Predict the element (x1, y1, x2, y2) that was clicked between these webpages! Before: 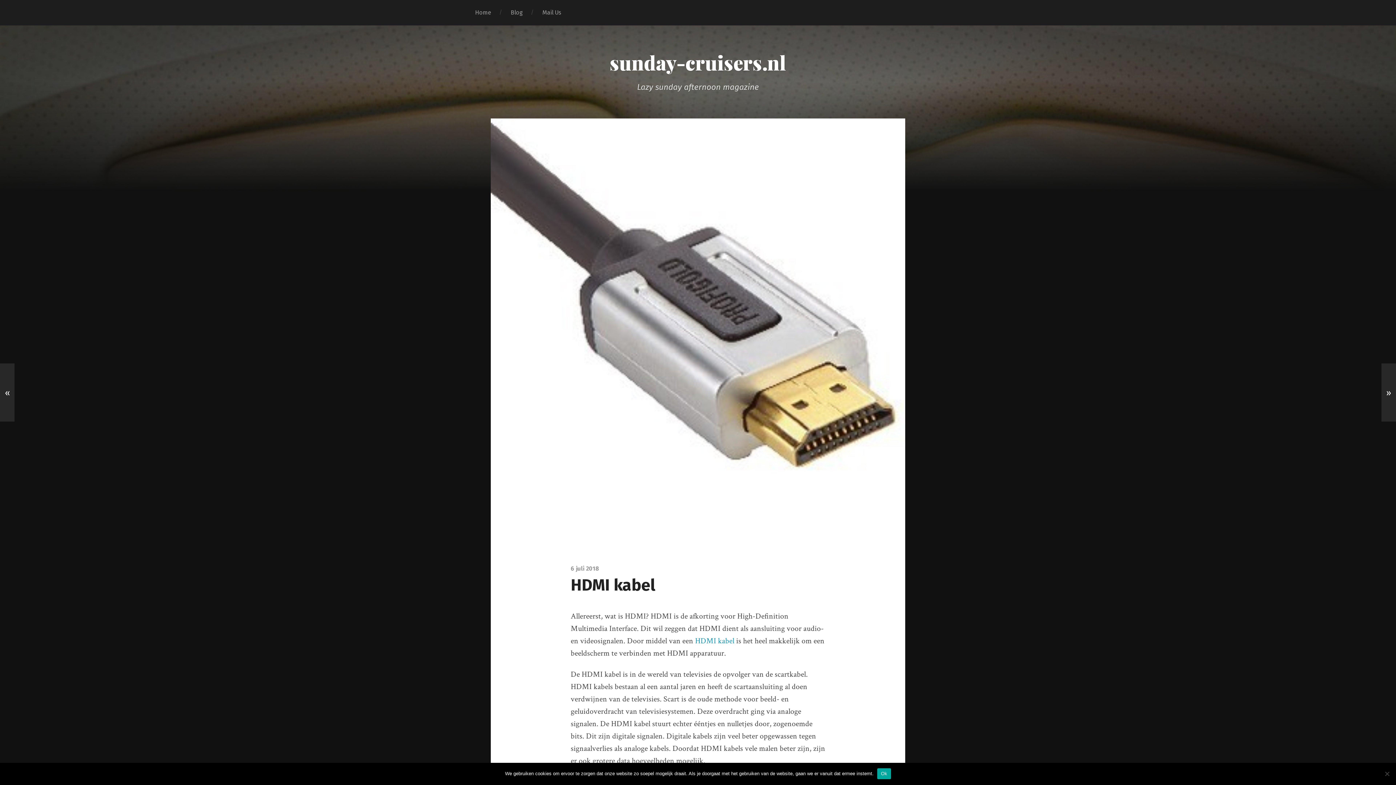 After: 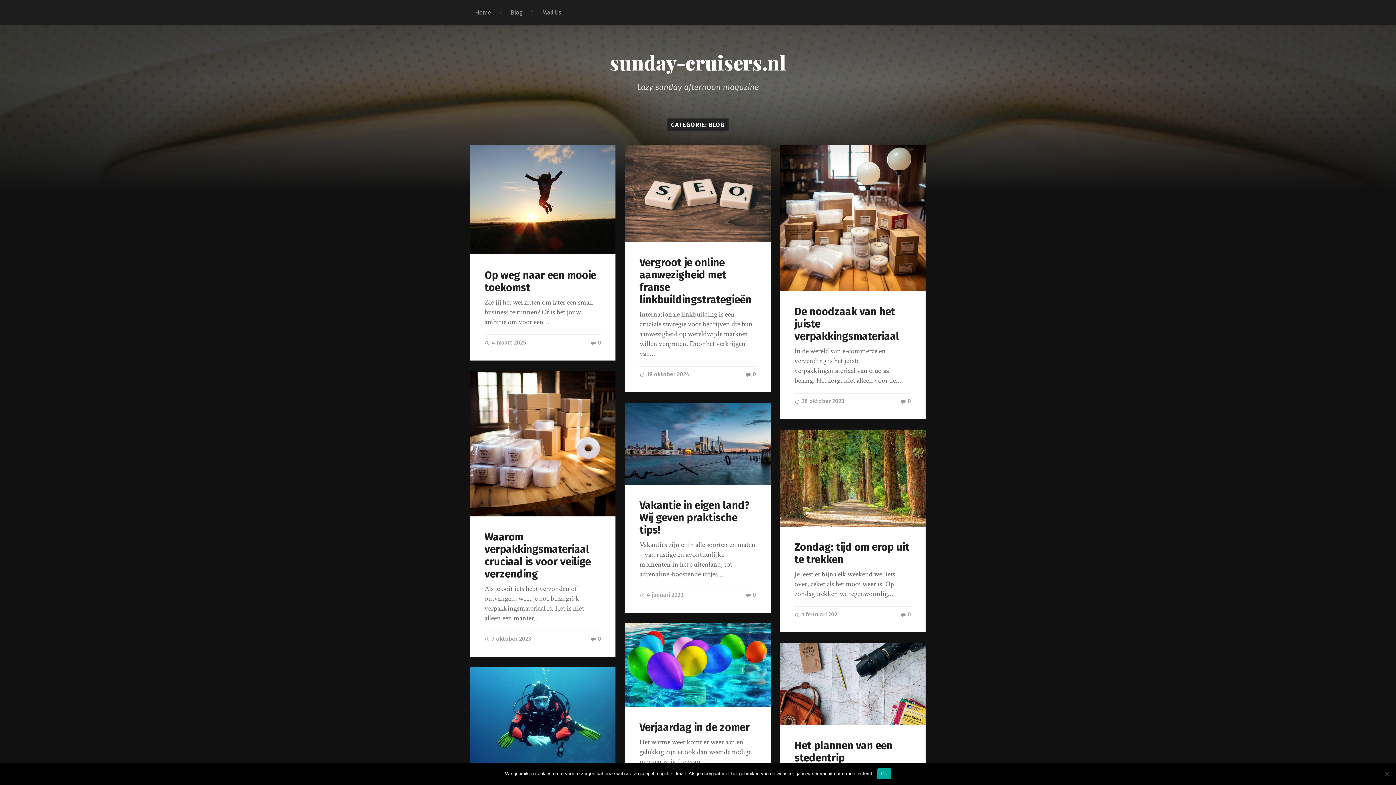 Action: bbox: (501, 0, 532, 25) label: Blog